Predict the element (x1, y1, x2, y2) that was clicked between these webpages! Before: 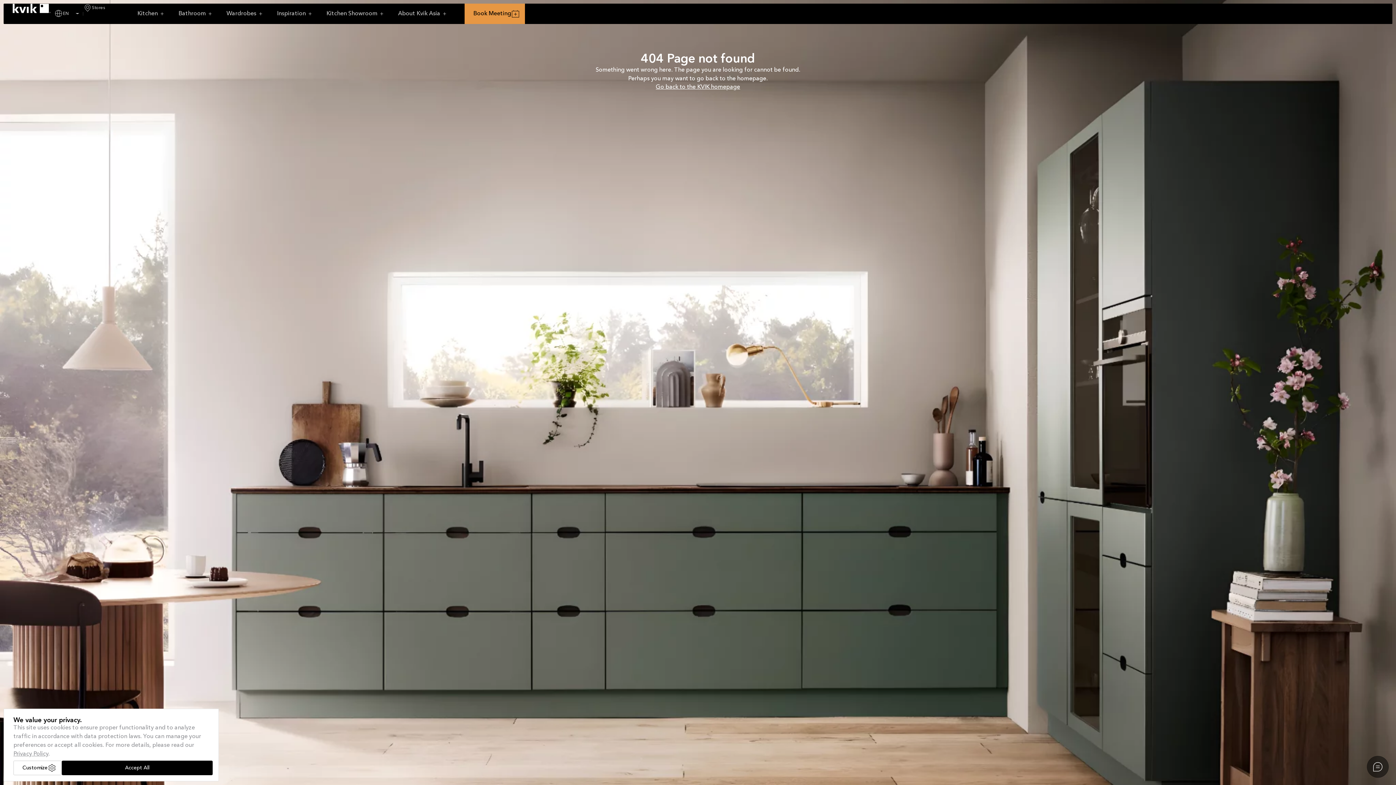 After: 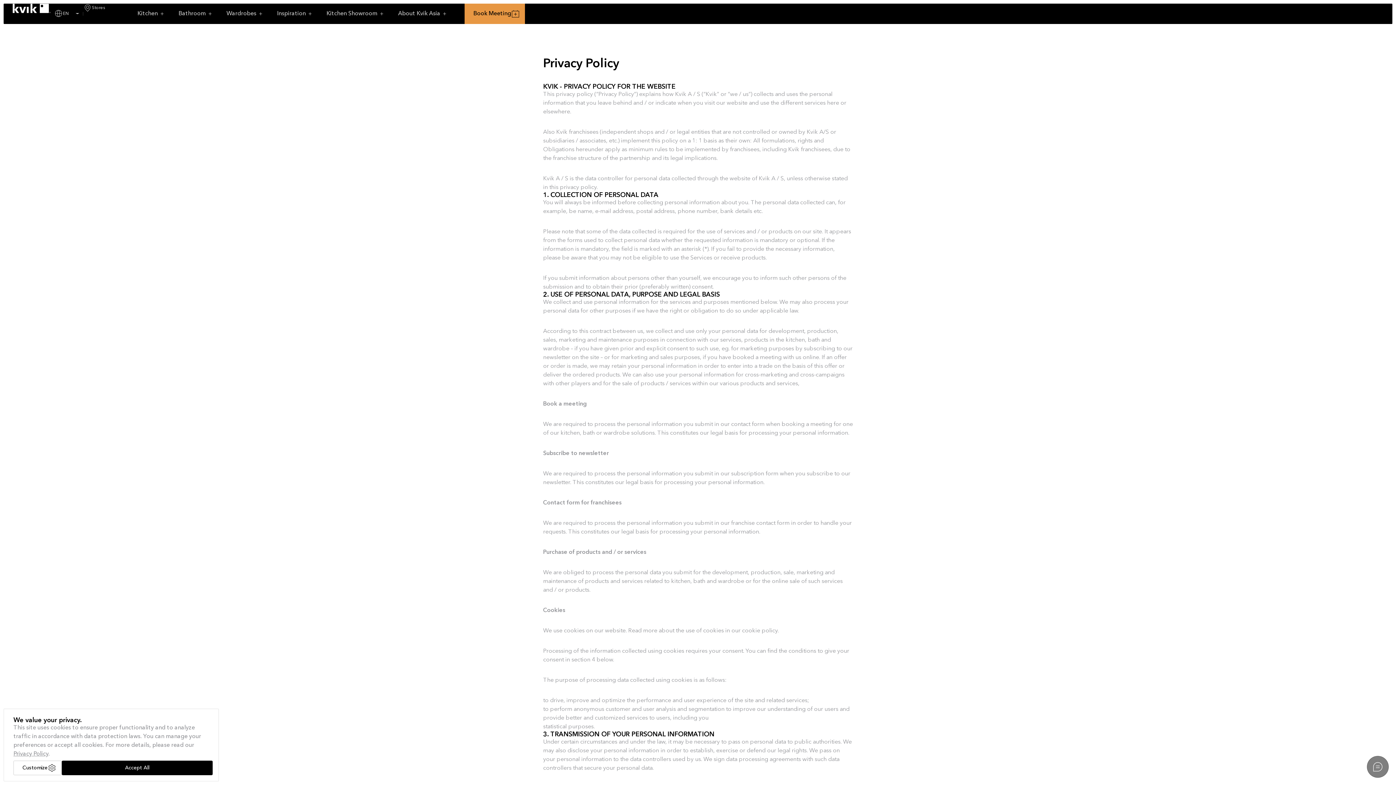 Action: label: Privacy Policy bbox: (13, 751, 48, 757)